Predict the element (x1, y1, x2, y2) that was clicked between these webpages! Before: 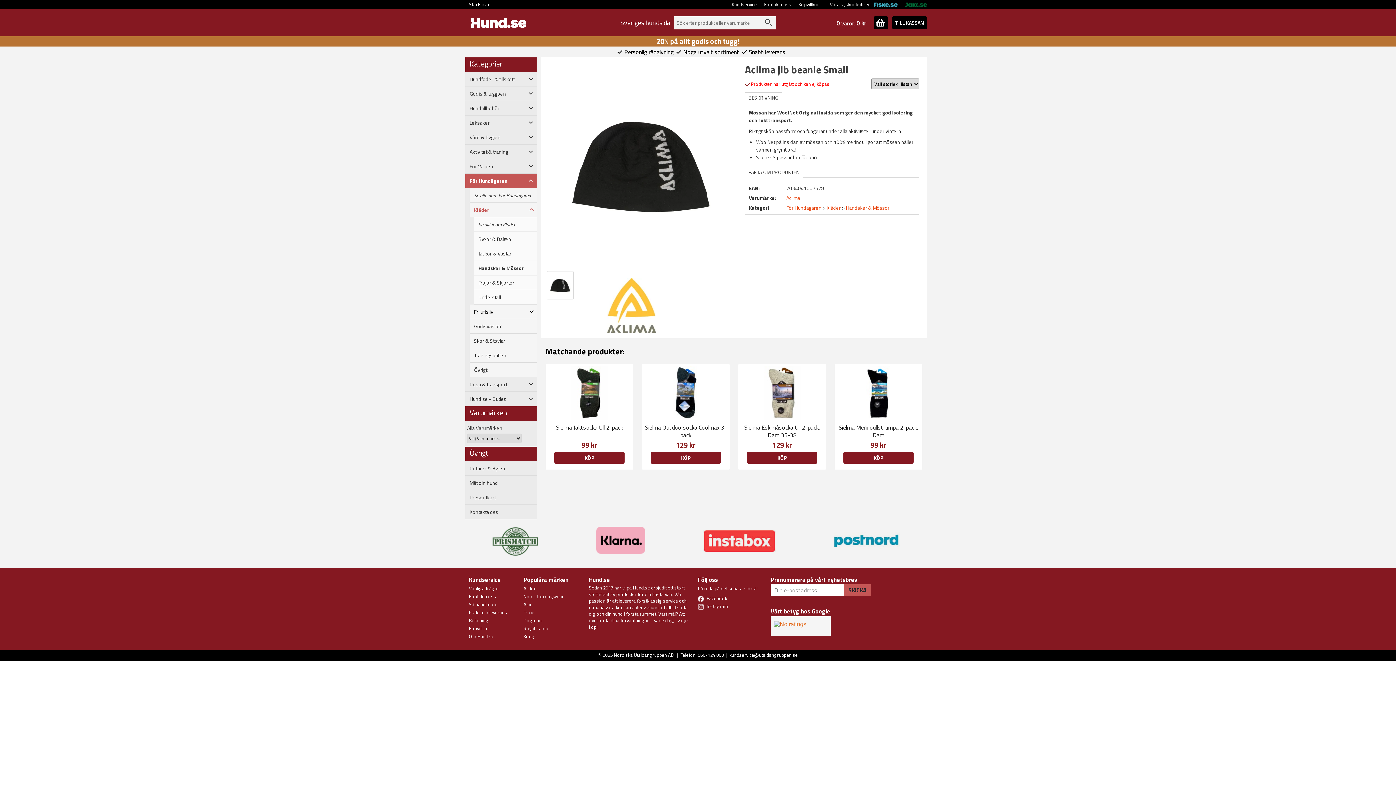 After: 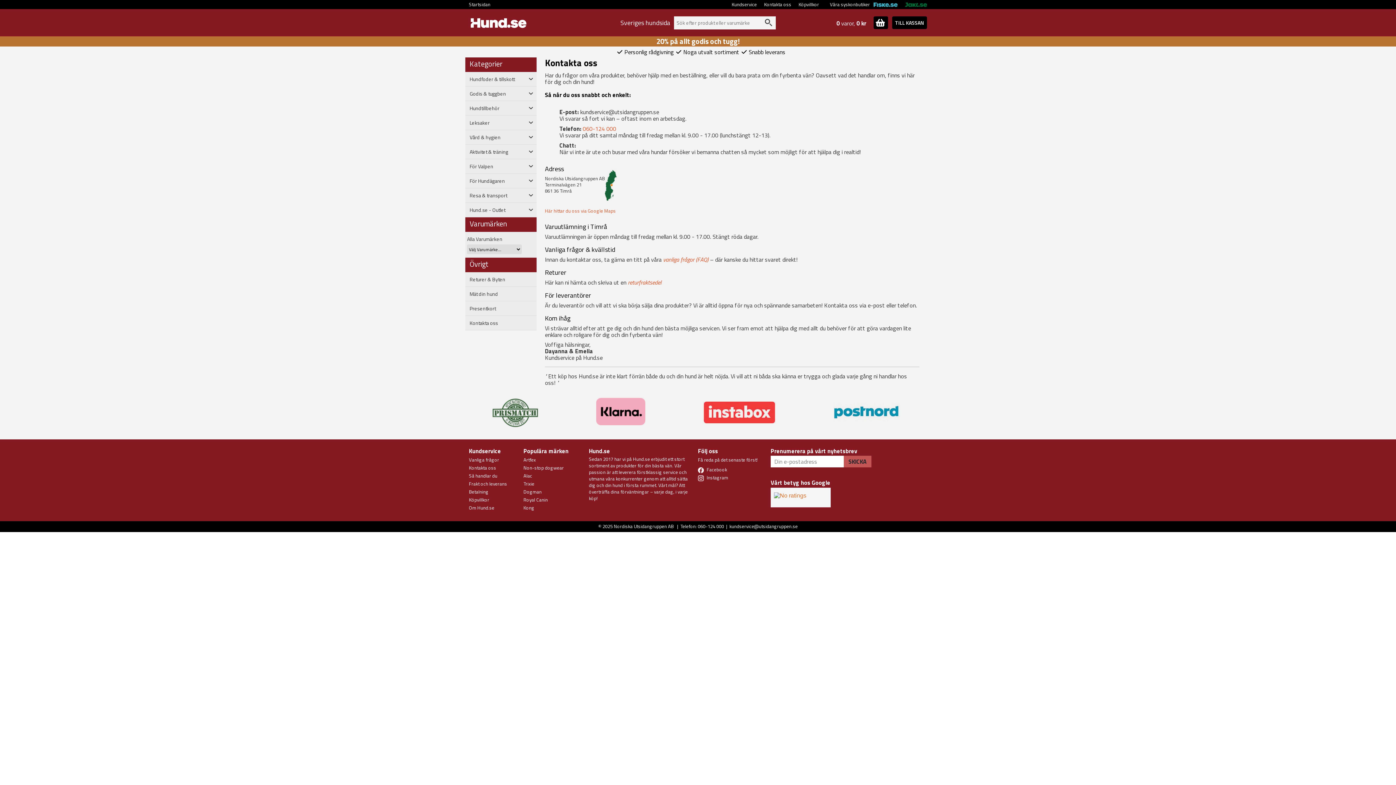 Action: bbox: (469, 509, 498, 514) label: Kontakta oss